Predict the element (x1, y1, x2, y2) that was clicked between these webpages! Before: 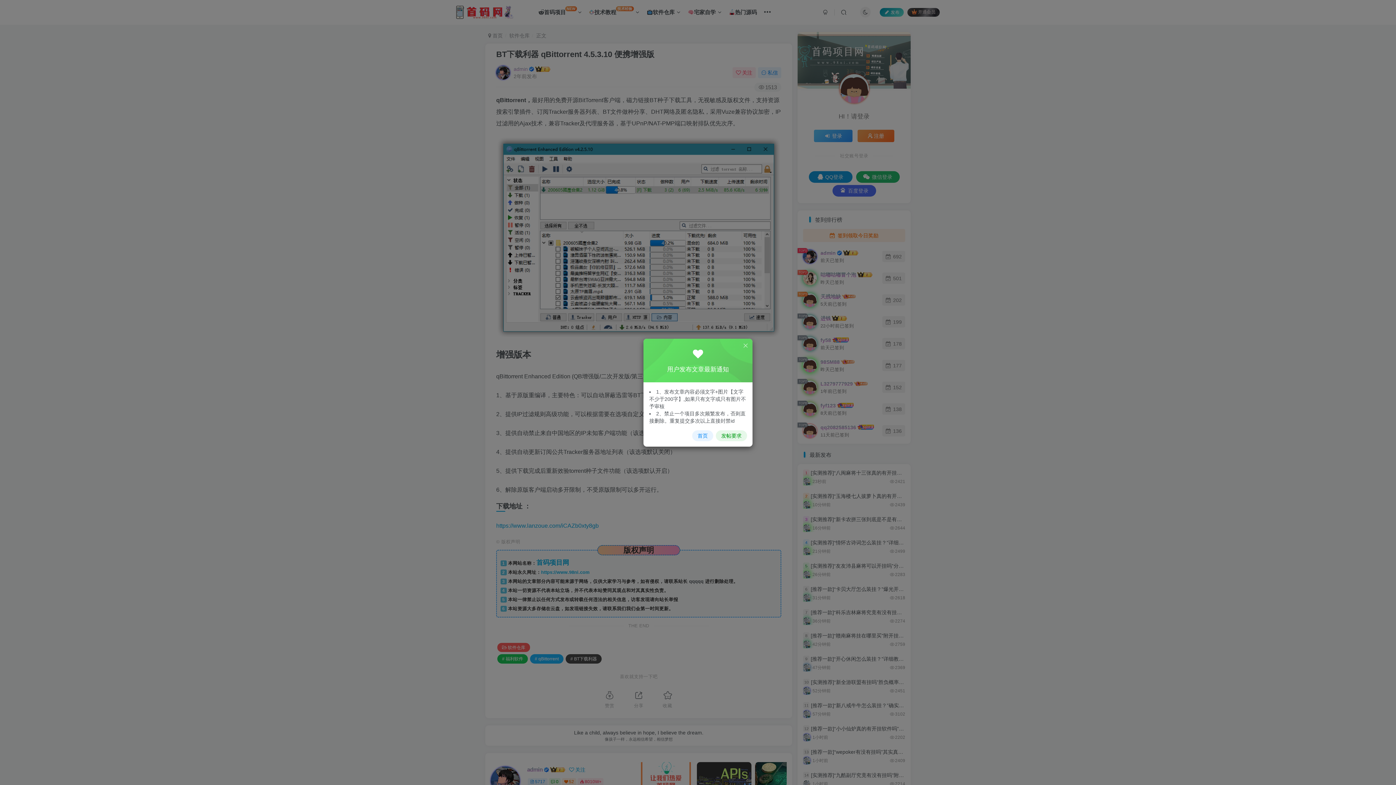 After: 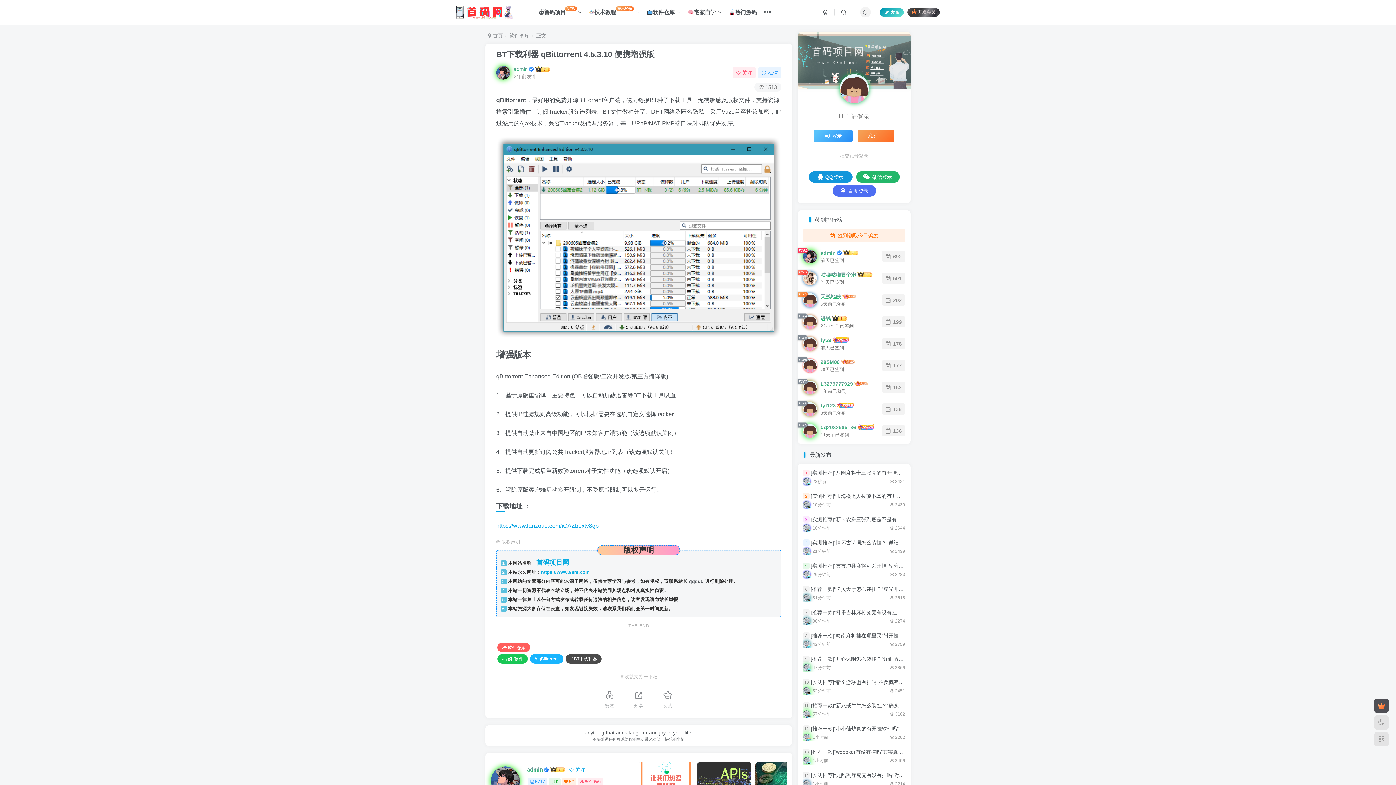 Action: bbox: (742, 342, 749, 349)